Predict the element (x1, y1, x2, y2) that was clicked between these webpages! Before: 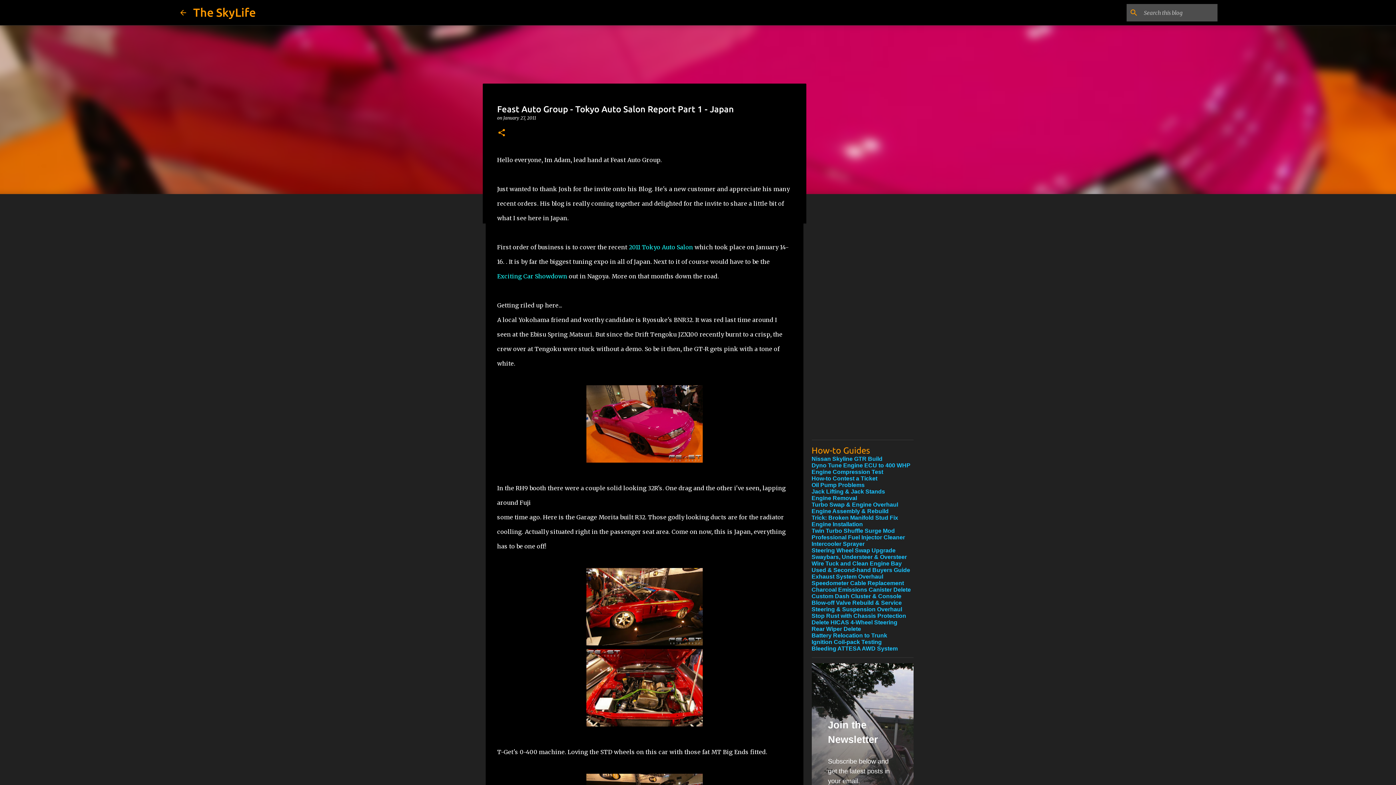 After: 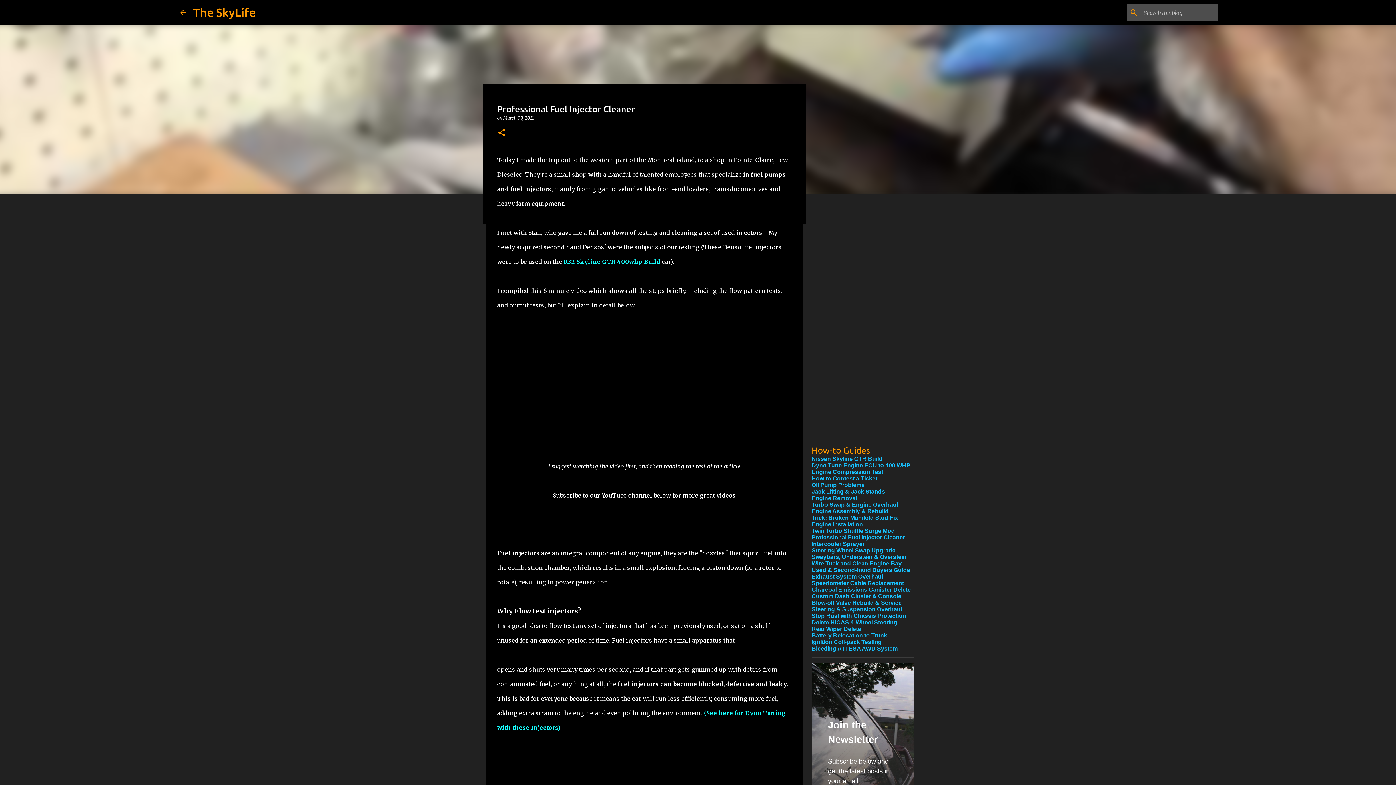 Action: label: Professional Fuel Injector Cleaner bbox: (811, 534, 905, 540)